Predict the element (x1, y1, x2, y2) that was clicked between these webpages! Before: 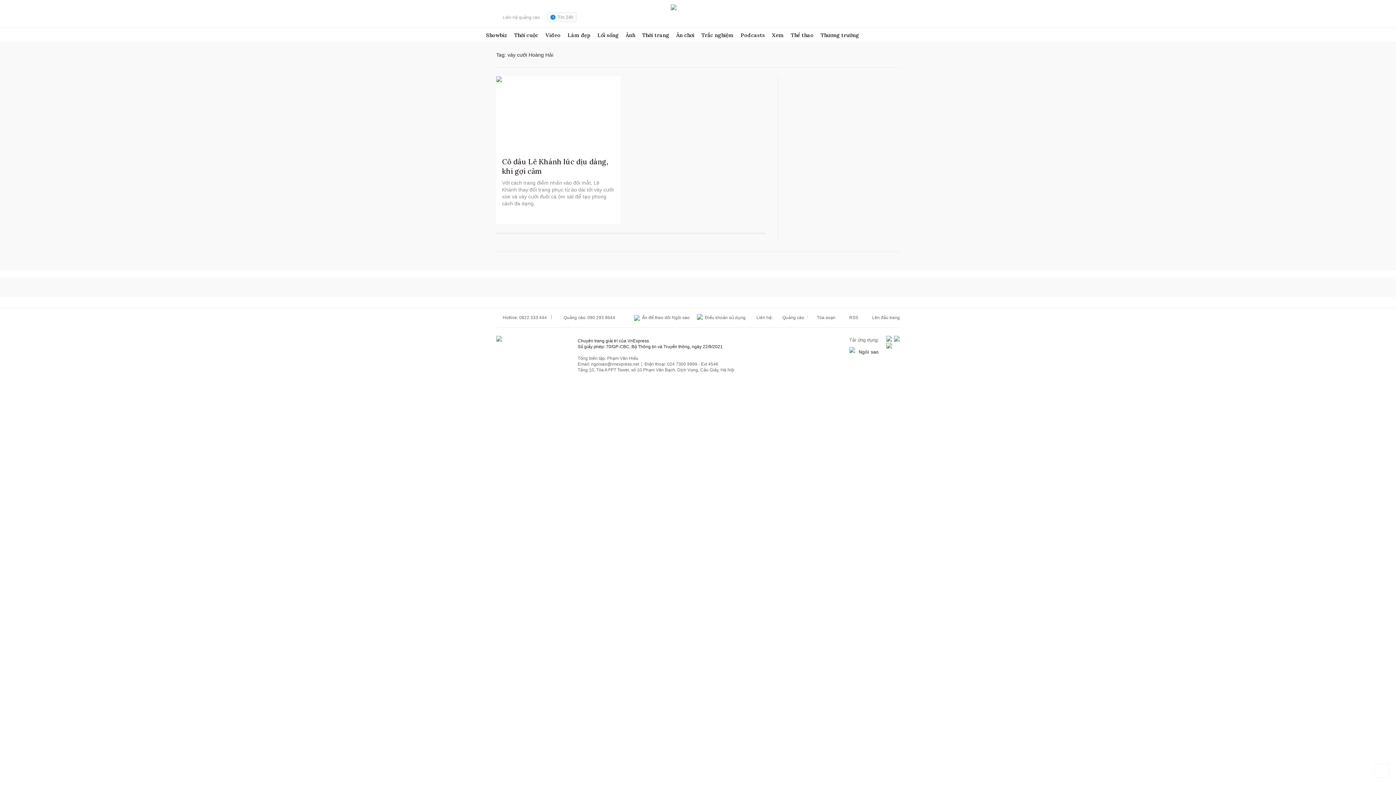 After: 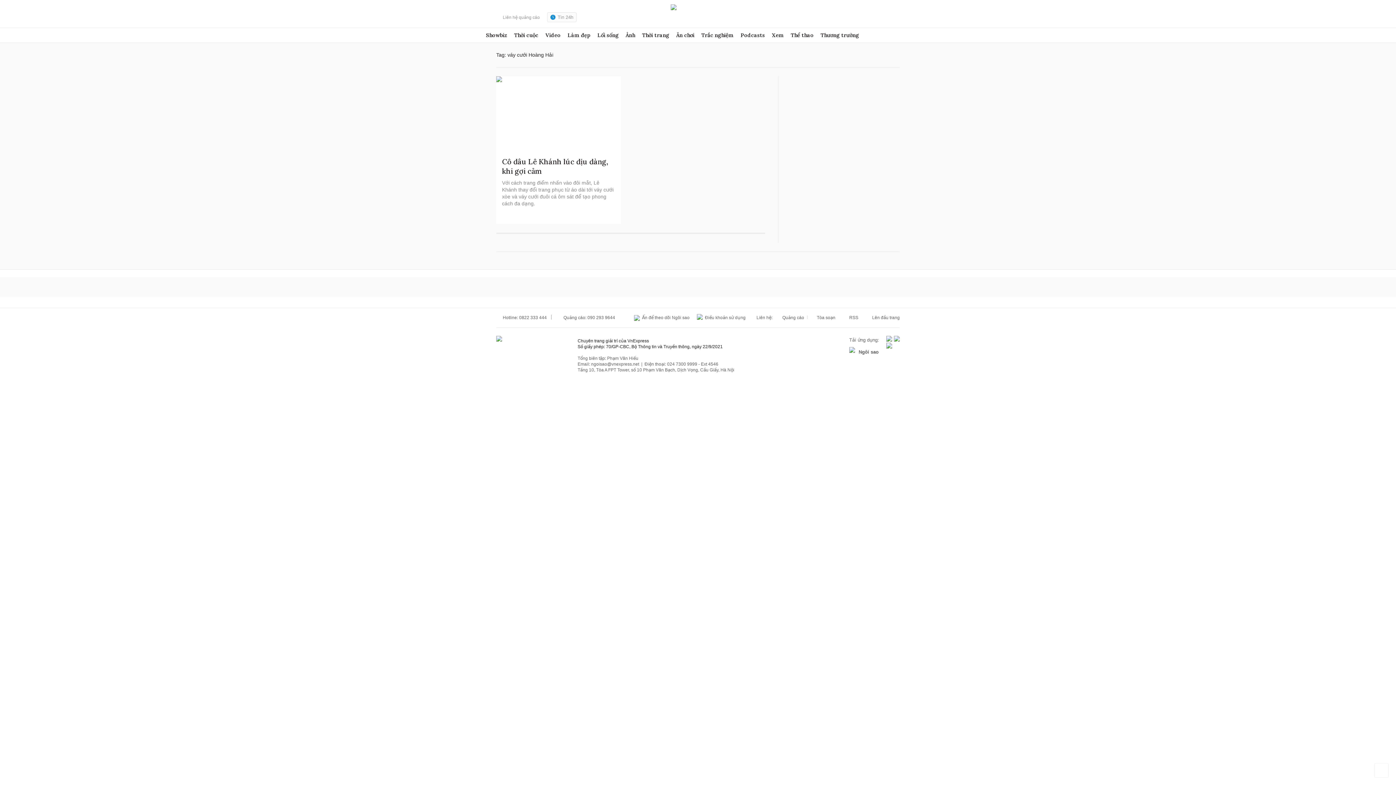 Action: label:  Lên đầu trang bbox: (858, 314, 900, 320)